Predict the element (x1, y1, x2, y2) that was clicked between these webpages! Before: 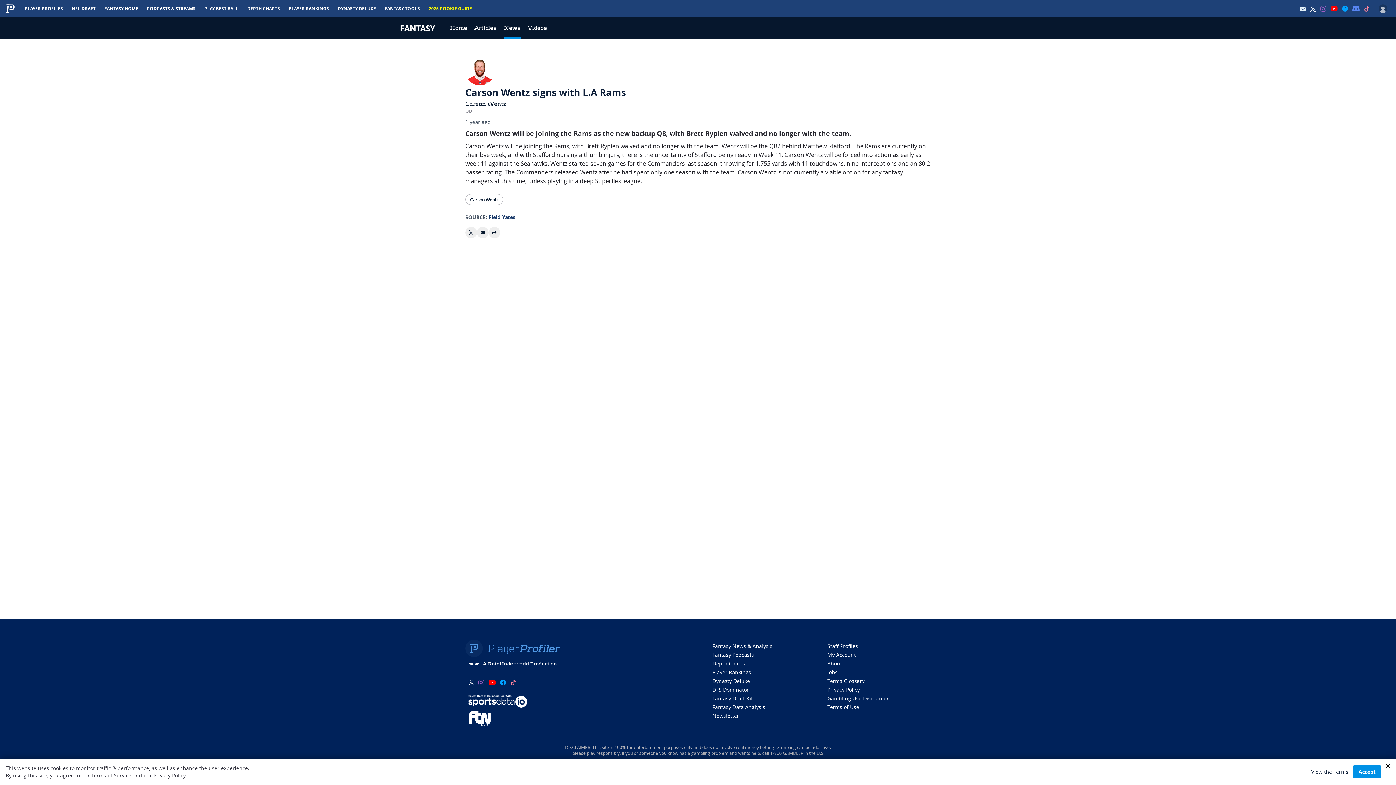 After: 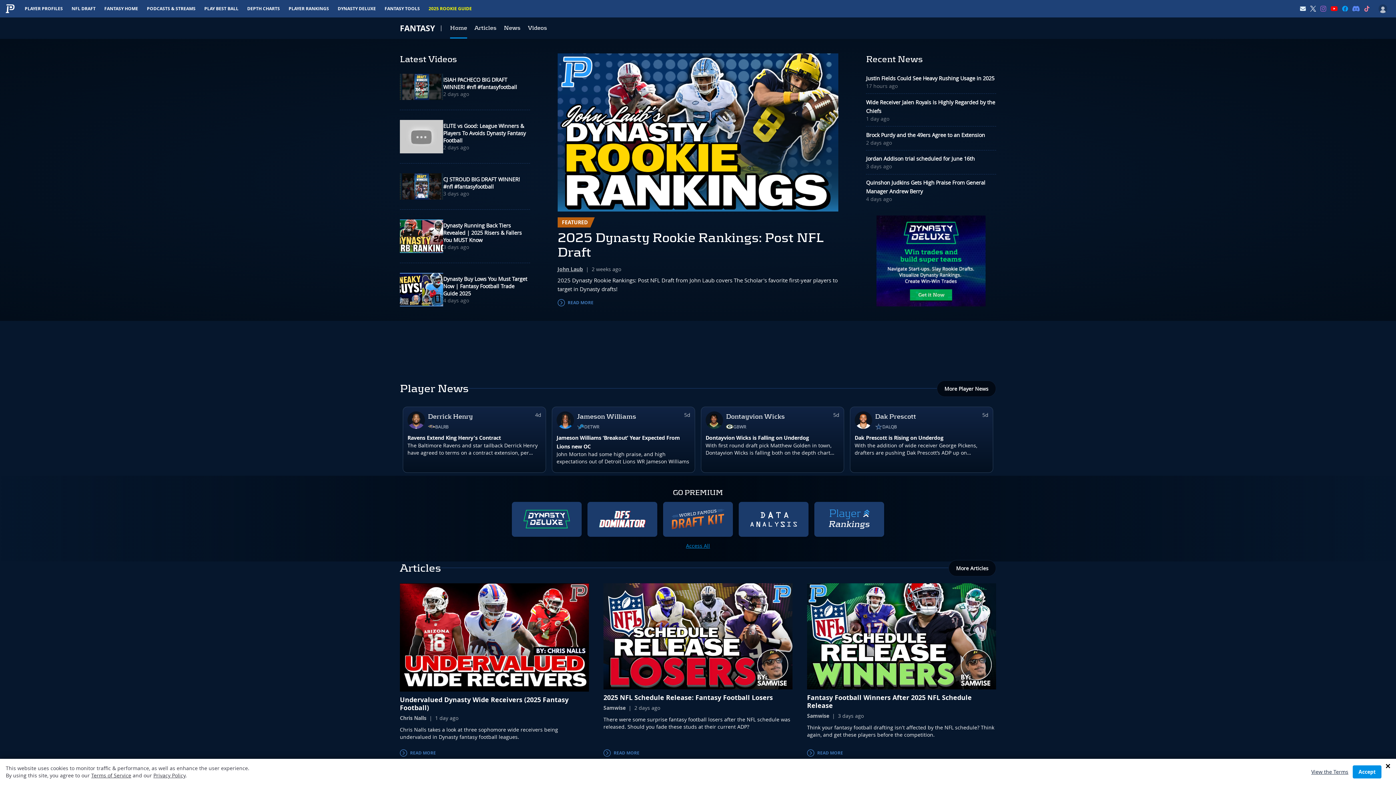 Action: label: FANTASY HOME bbox: (100, 0, 142, 17)